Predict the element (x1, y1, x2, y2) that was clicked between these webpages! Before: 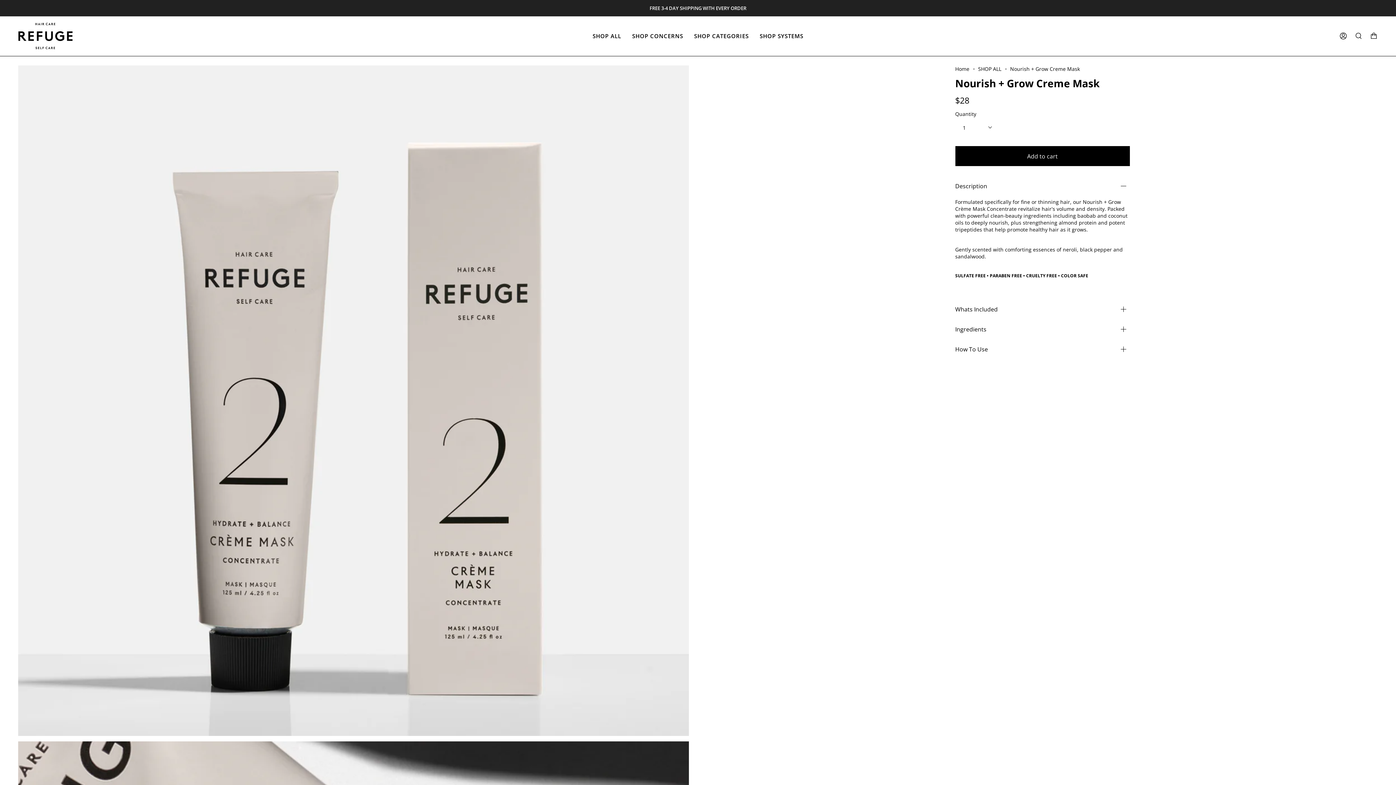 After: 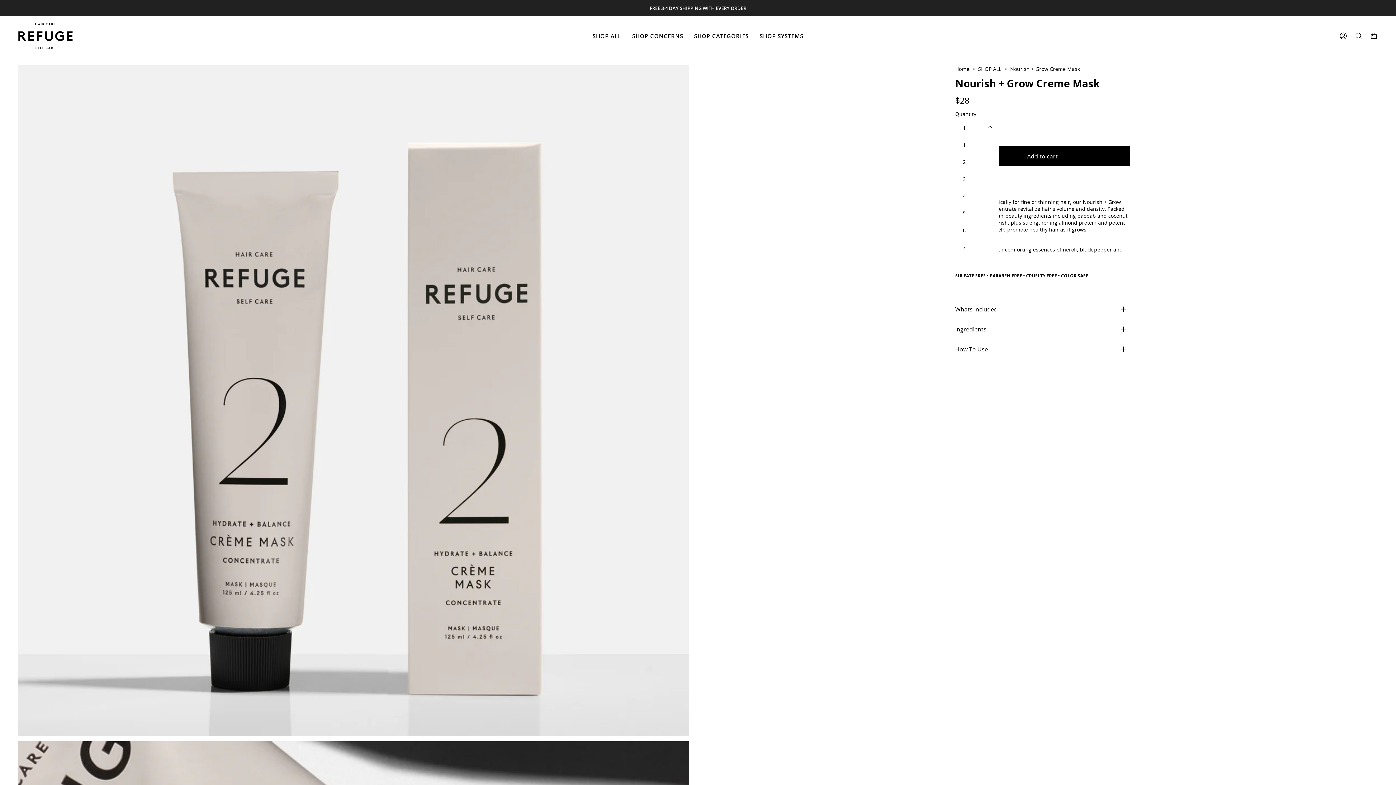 Action: label: 1 bbox: (955, 119, 999, 136)